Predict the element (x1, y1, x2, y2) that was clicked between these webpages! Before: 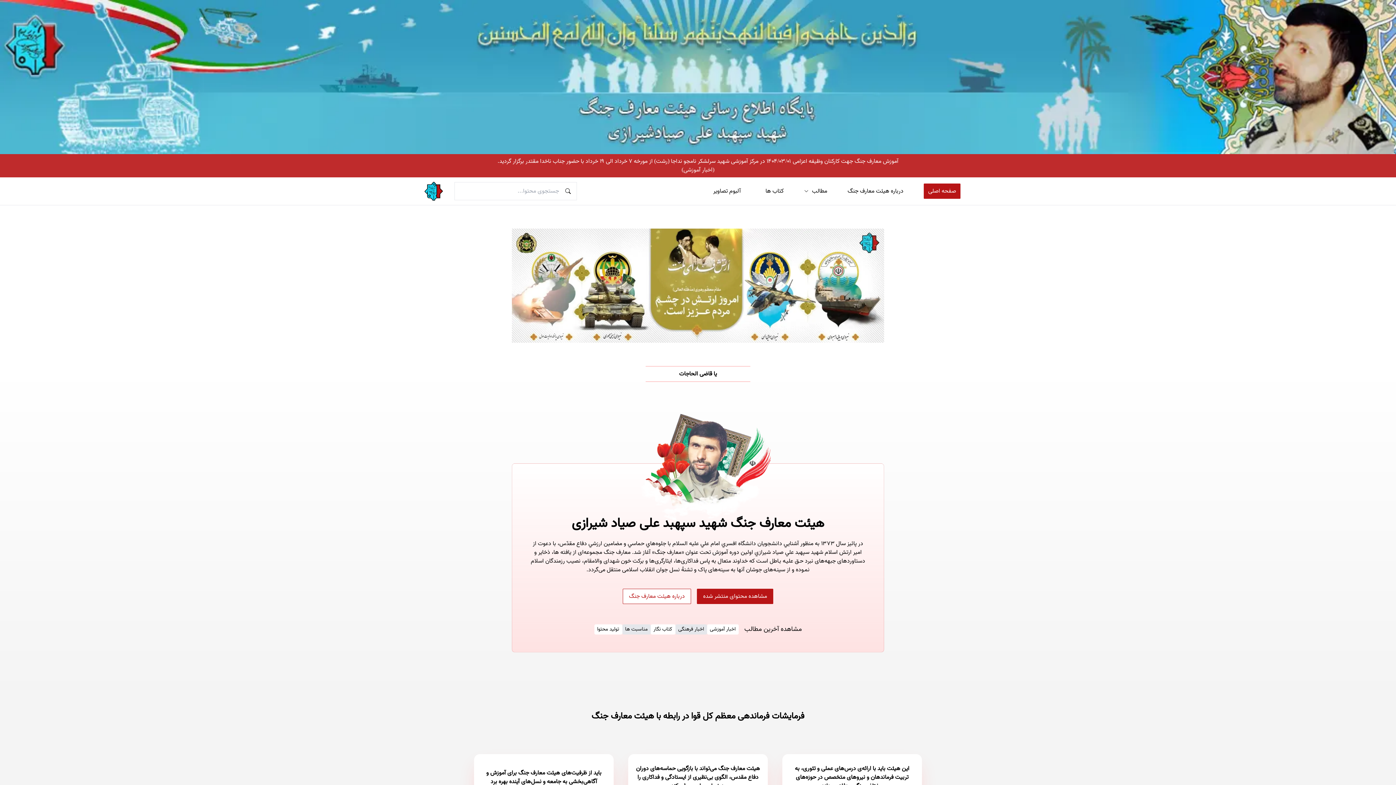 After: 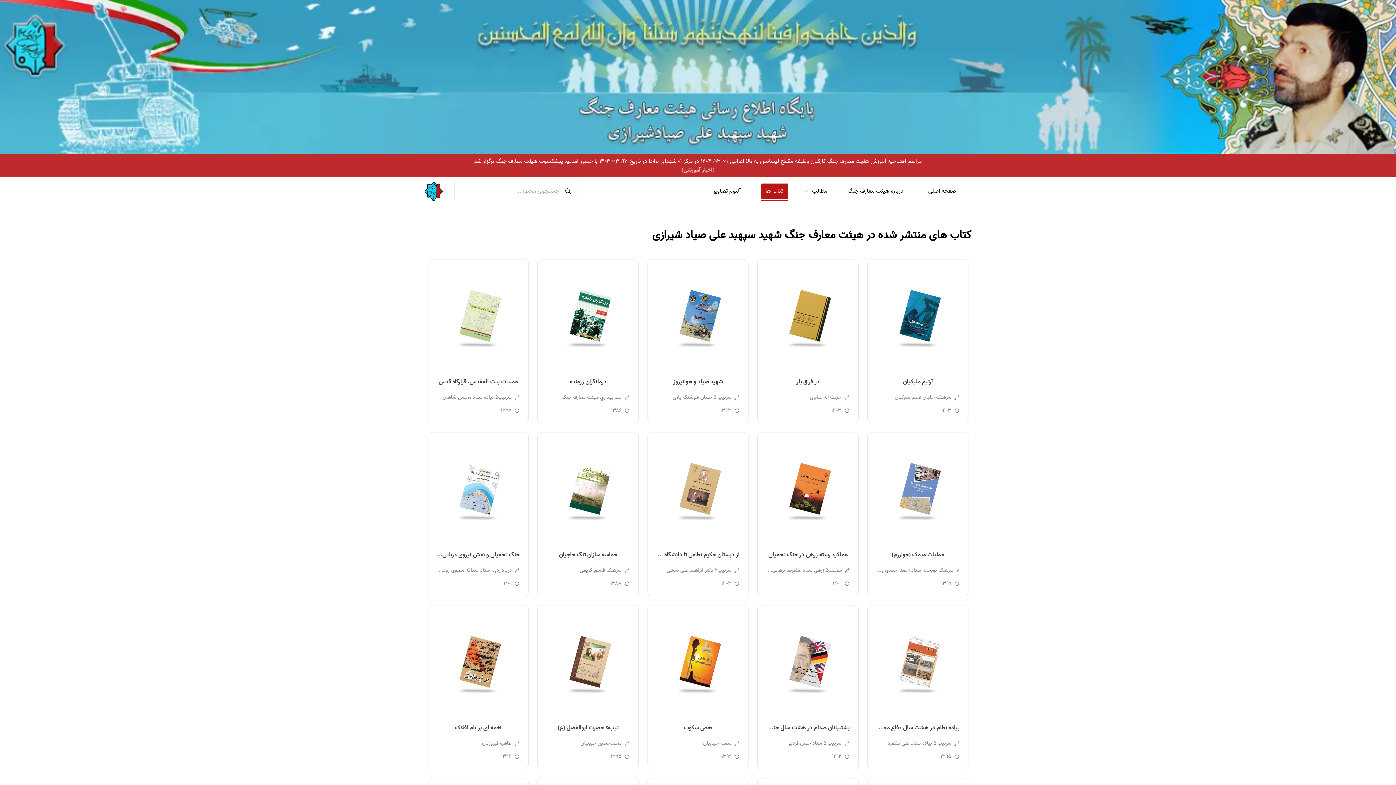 Action: bbox: (761, 183, 788, 198) label: کتاب ها